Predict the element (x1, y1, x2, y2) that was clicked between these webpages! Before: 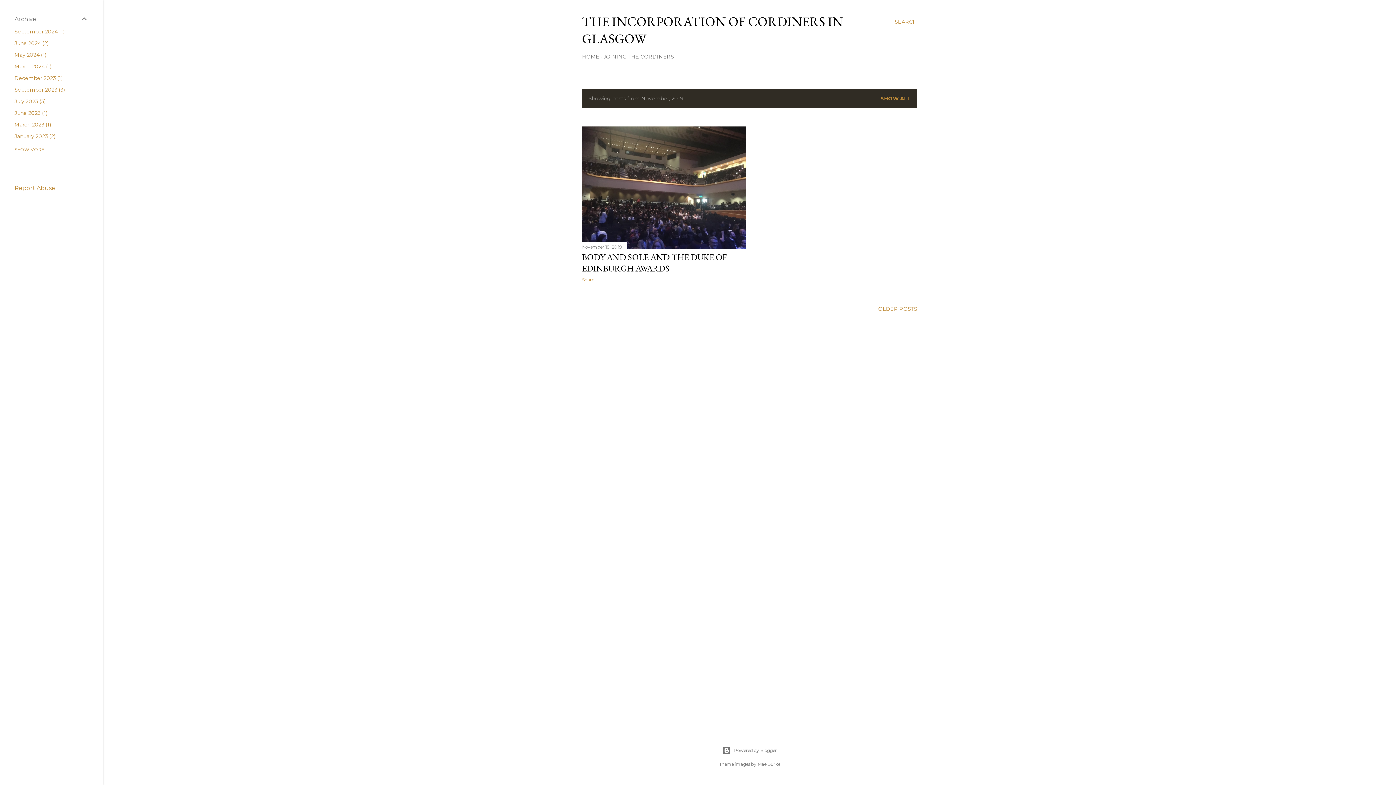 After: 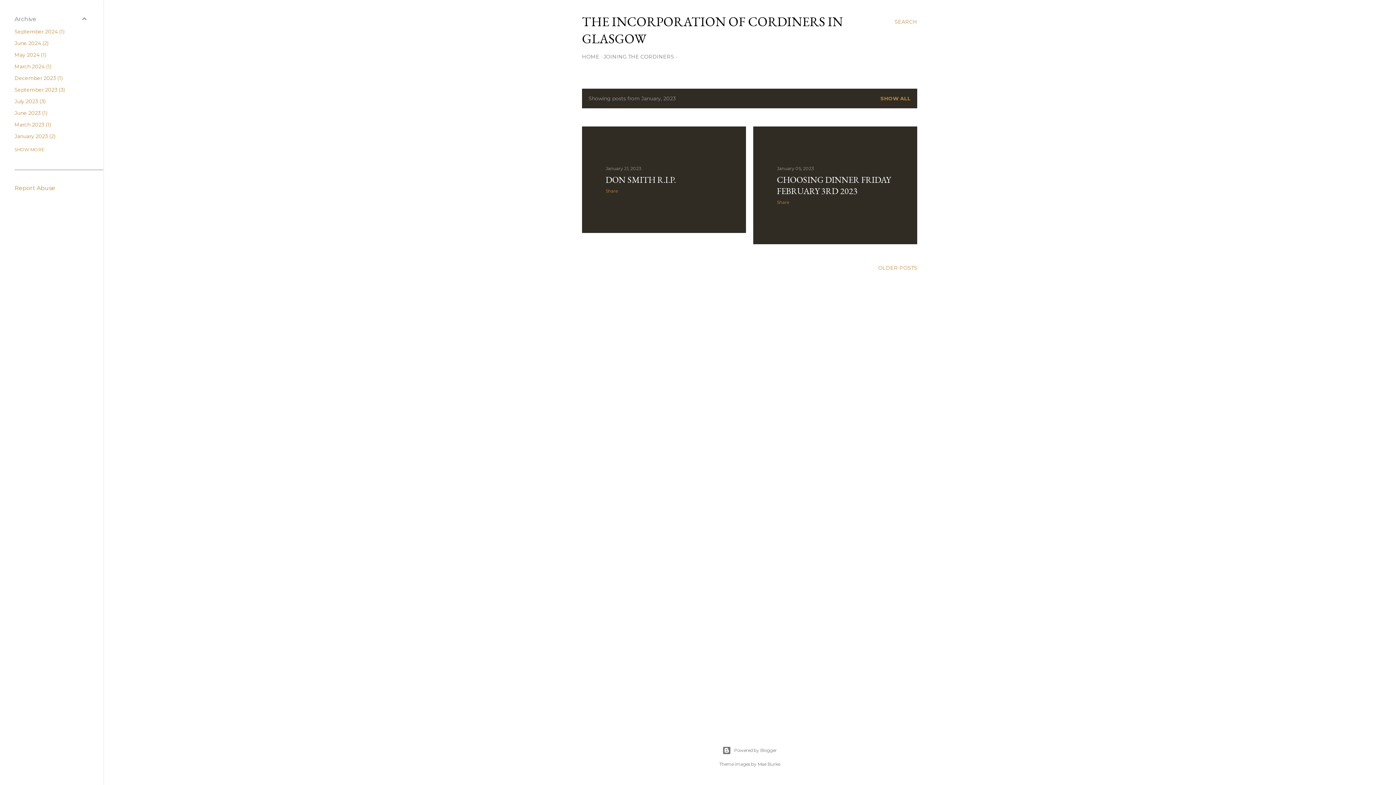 Action: label: January 20232 bbox: (14, 133, 55, 139)